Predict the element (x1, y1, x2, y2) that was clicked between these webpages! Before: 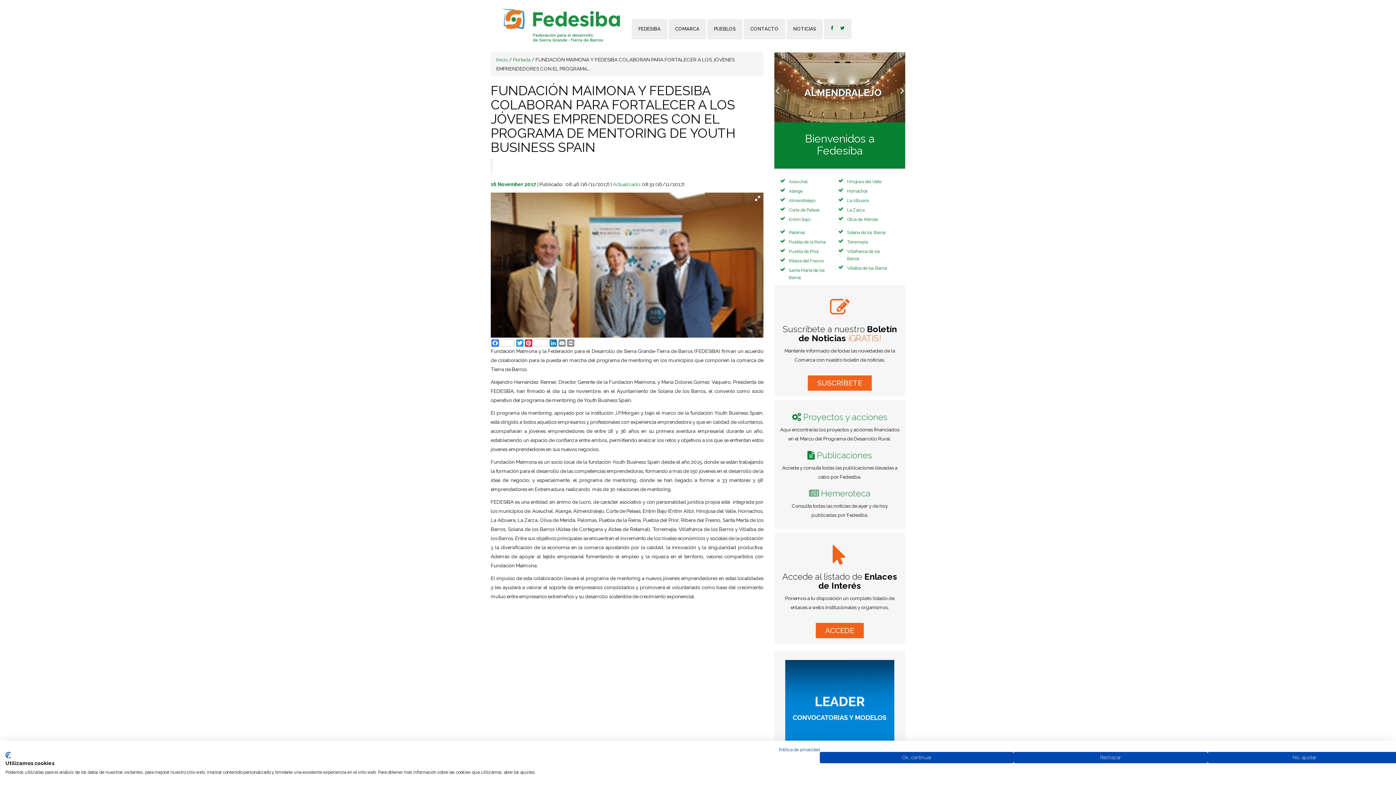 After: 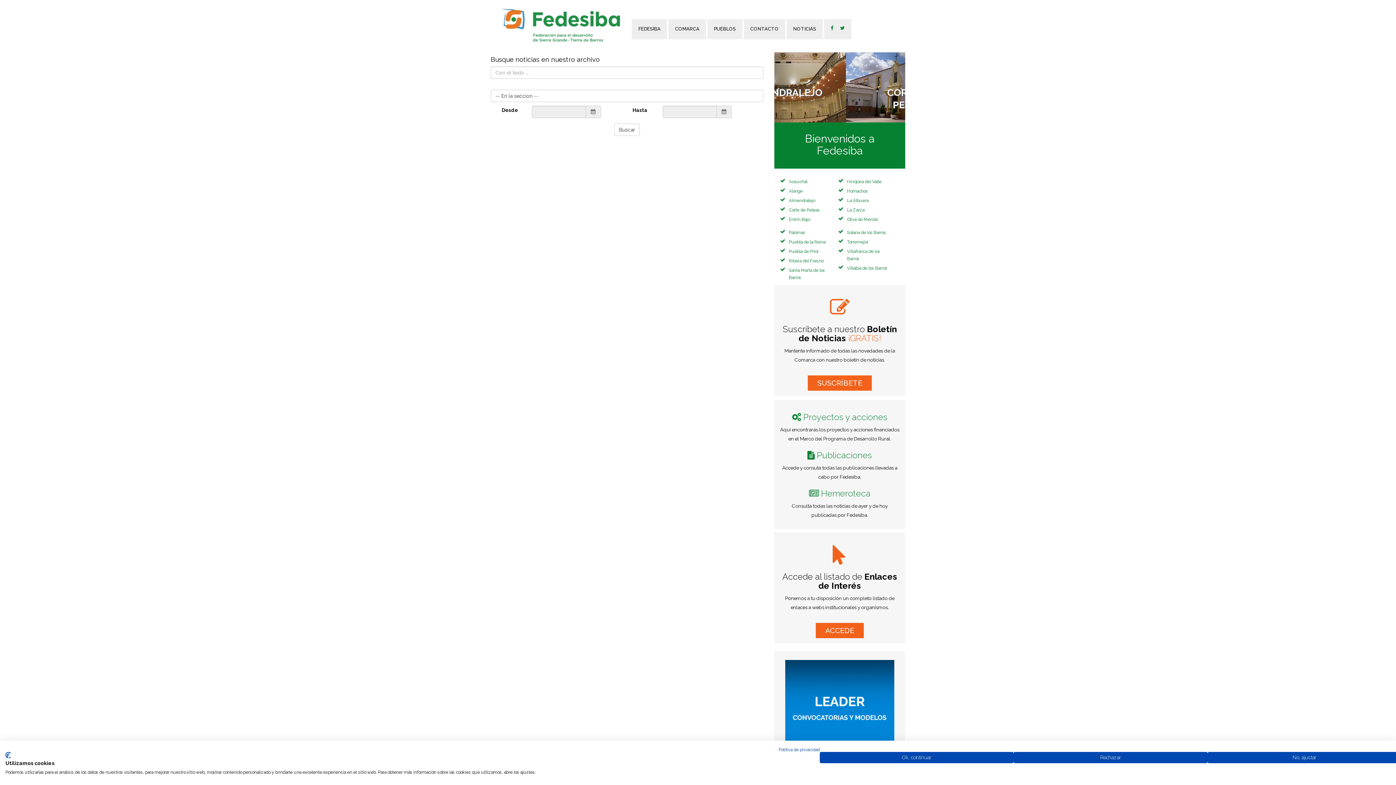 Action: bbox: (821, 488, 870, 498) label: Hemeroteca